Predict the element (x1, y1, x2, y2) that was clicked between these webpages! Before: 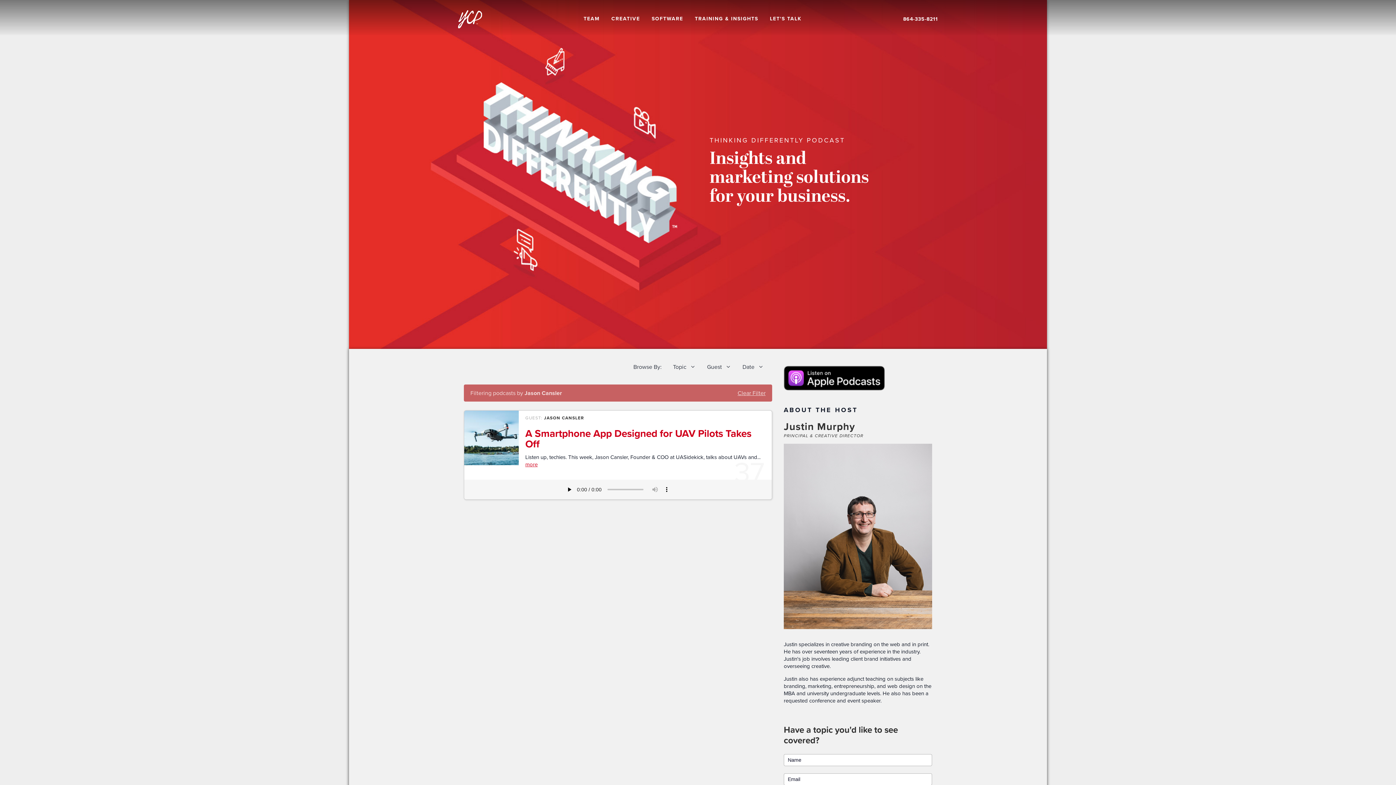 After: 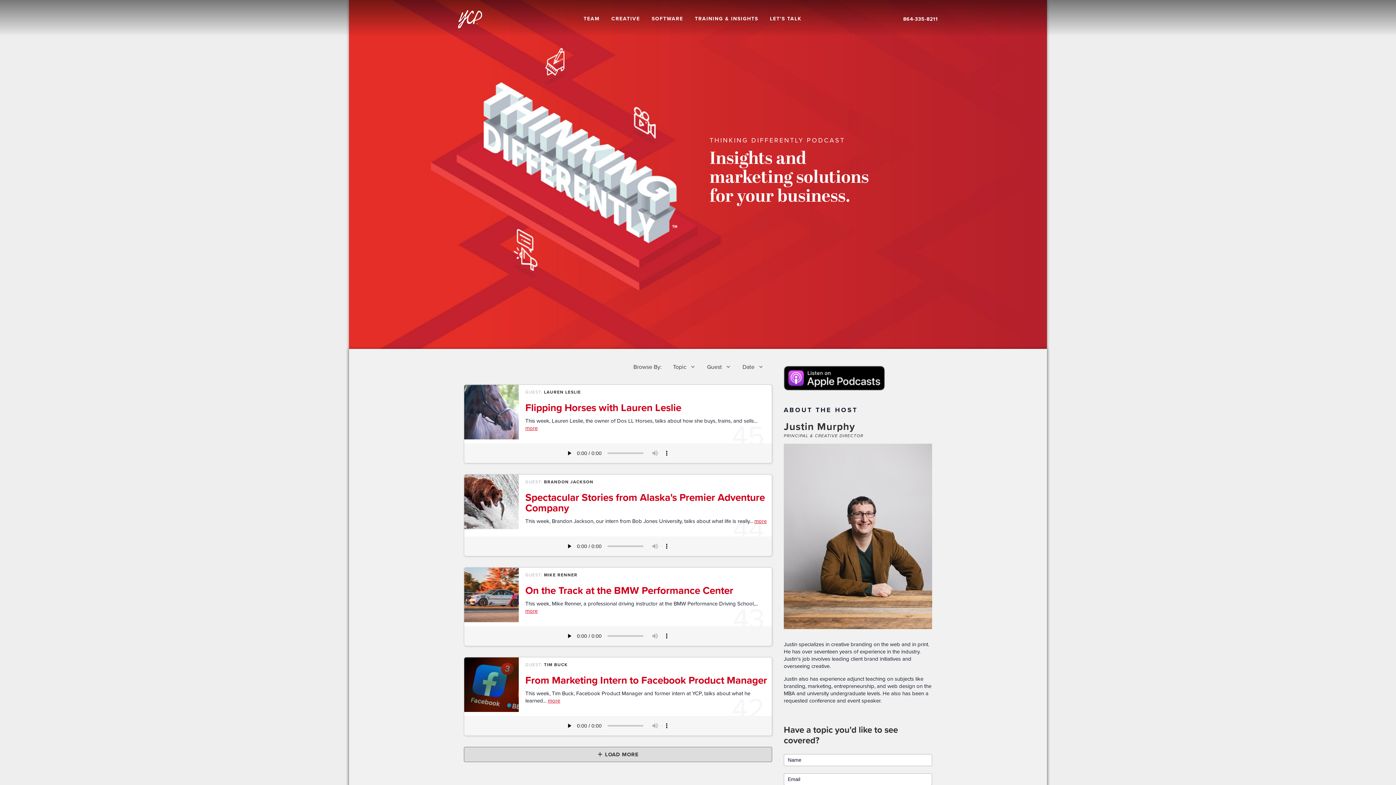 Action: bbox: (737, 389, 765, 397) label: Clear Filter